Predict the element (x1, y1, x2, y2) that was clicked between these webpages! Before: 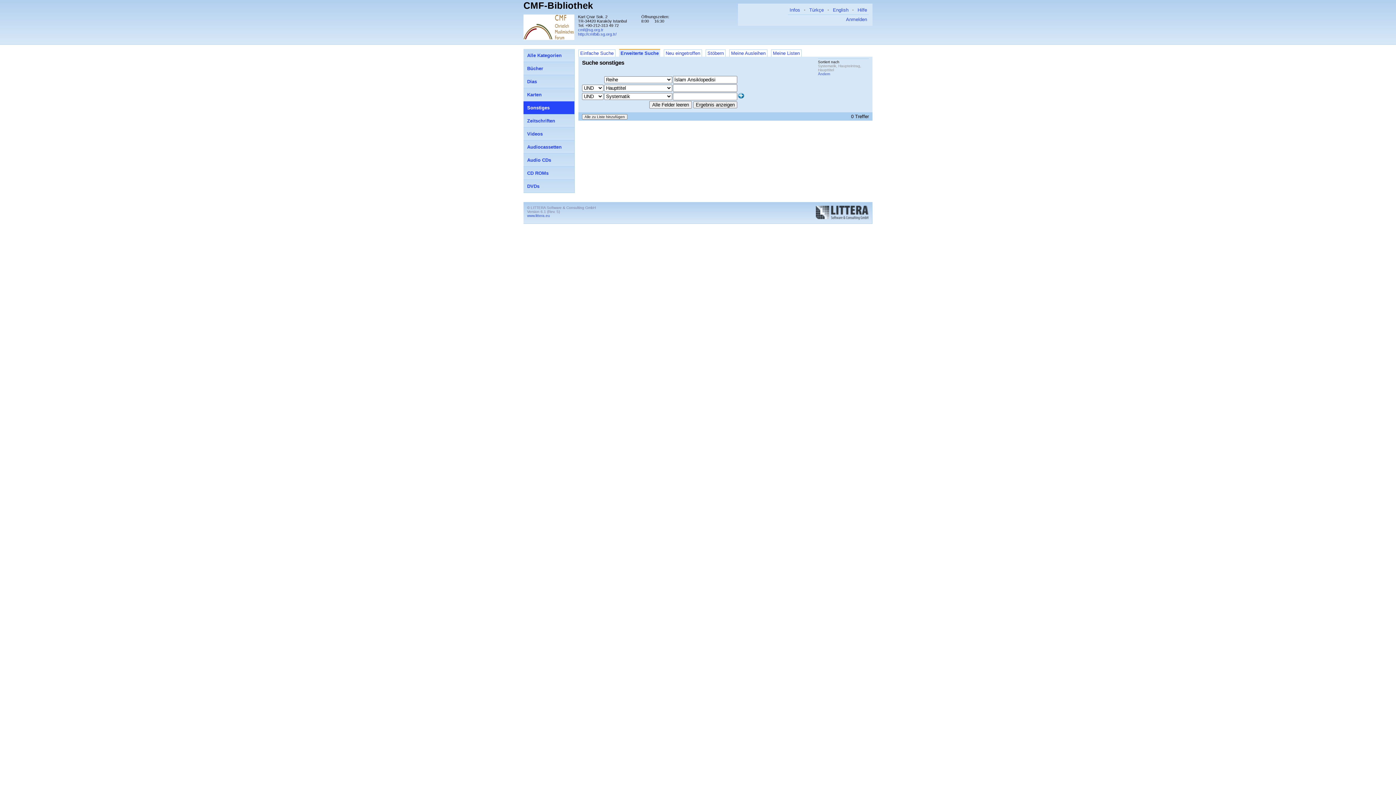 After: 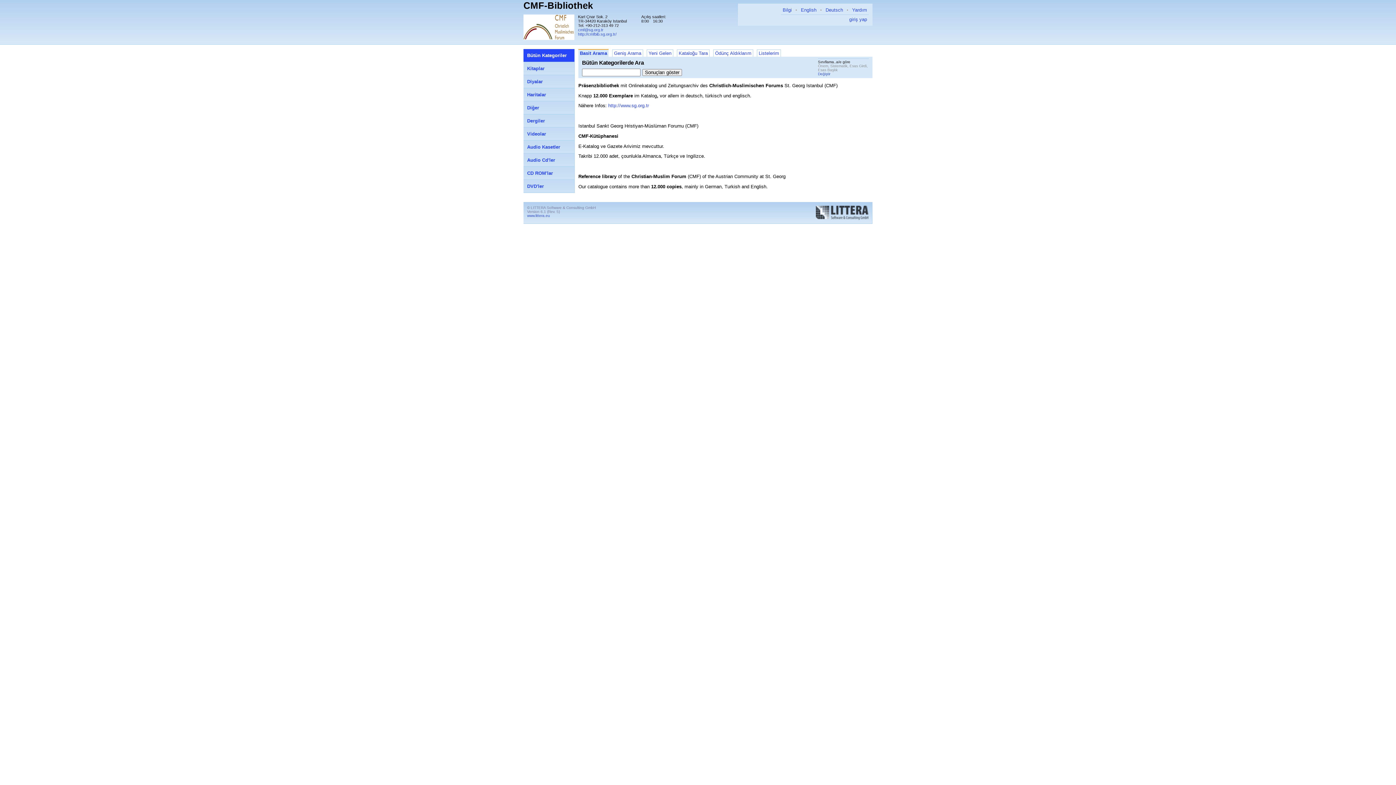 Action: label: Türkçe bbox: (807, 5, 825, 14)